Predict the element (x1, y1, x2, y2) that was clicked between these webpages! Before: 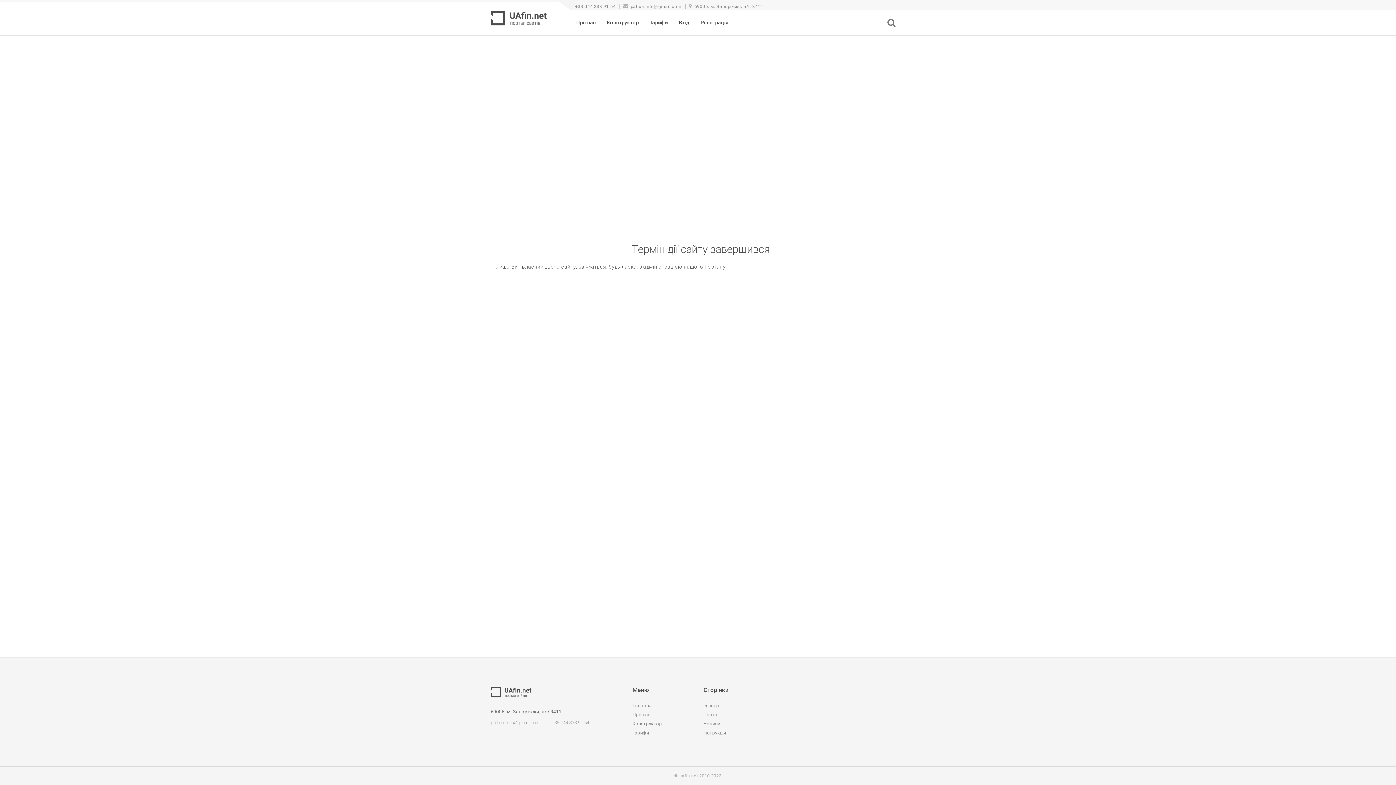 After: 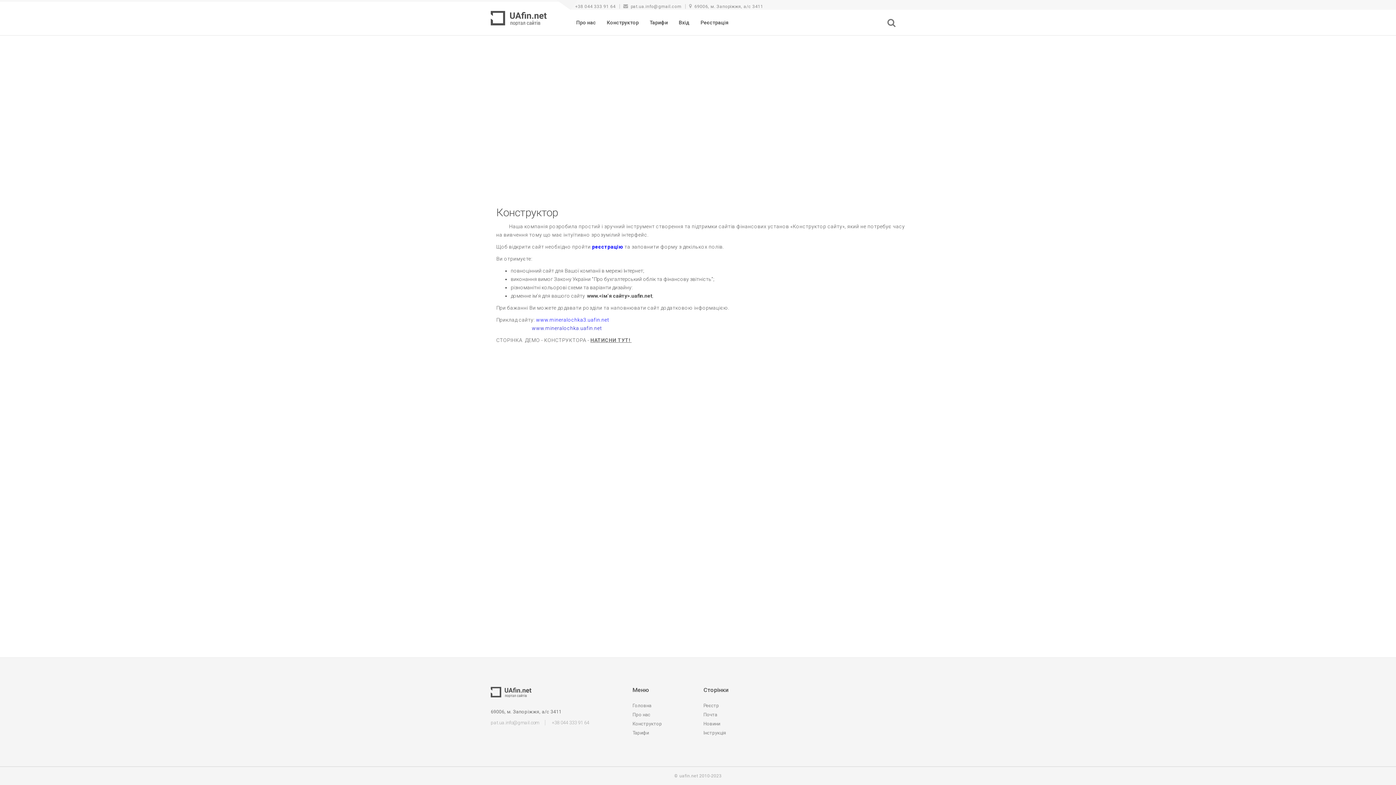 Action: bbox: (601, 9, 644, 35) label: Конструктор